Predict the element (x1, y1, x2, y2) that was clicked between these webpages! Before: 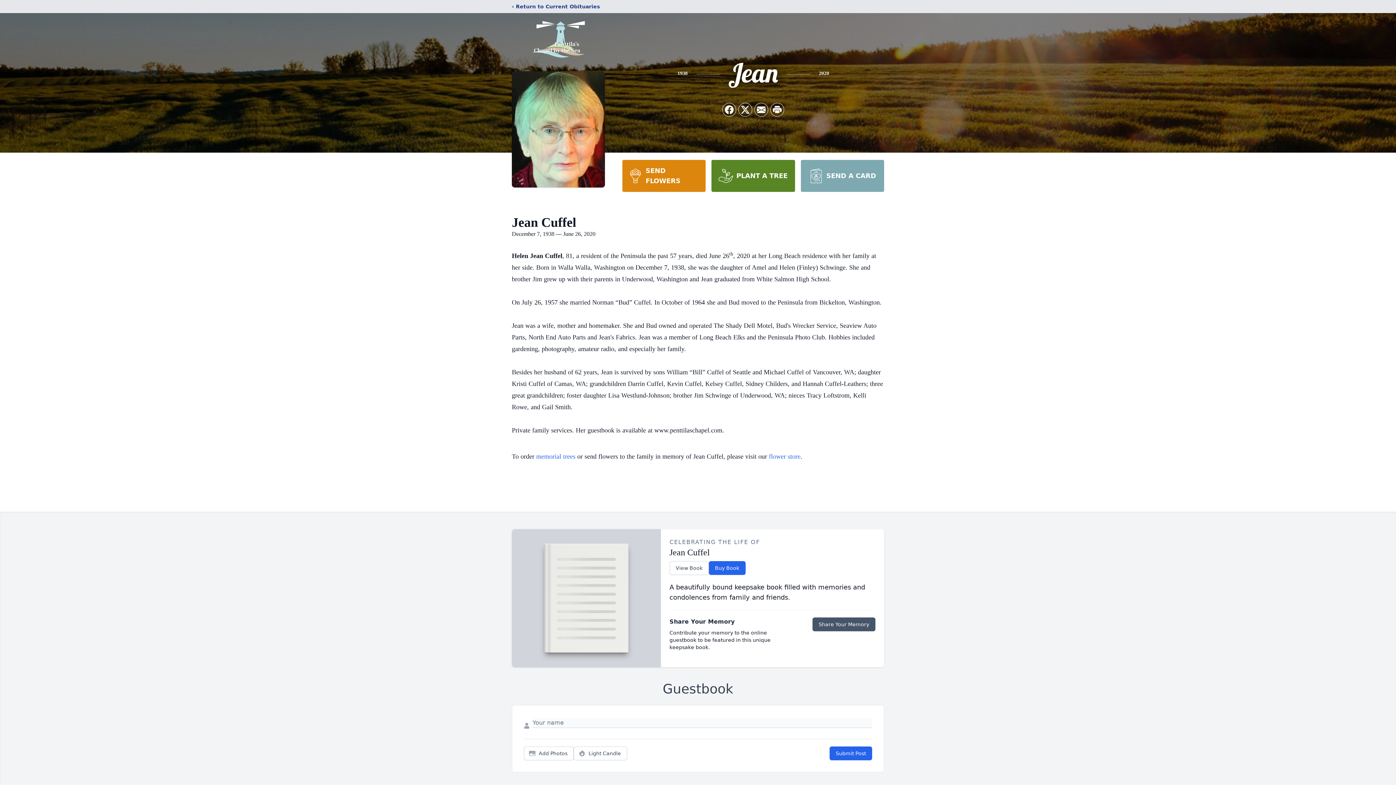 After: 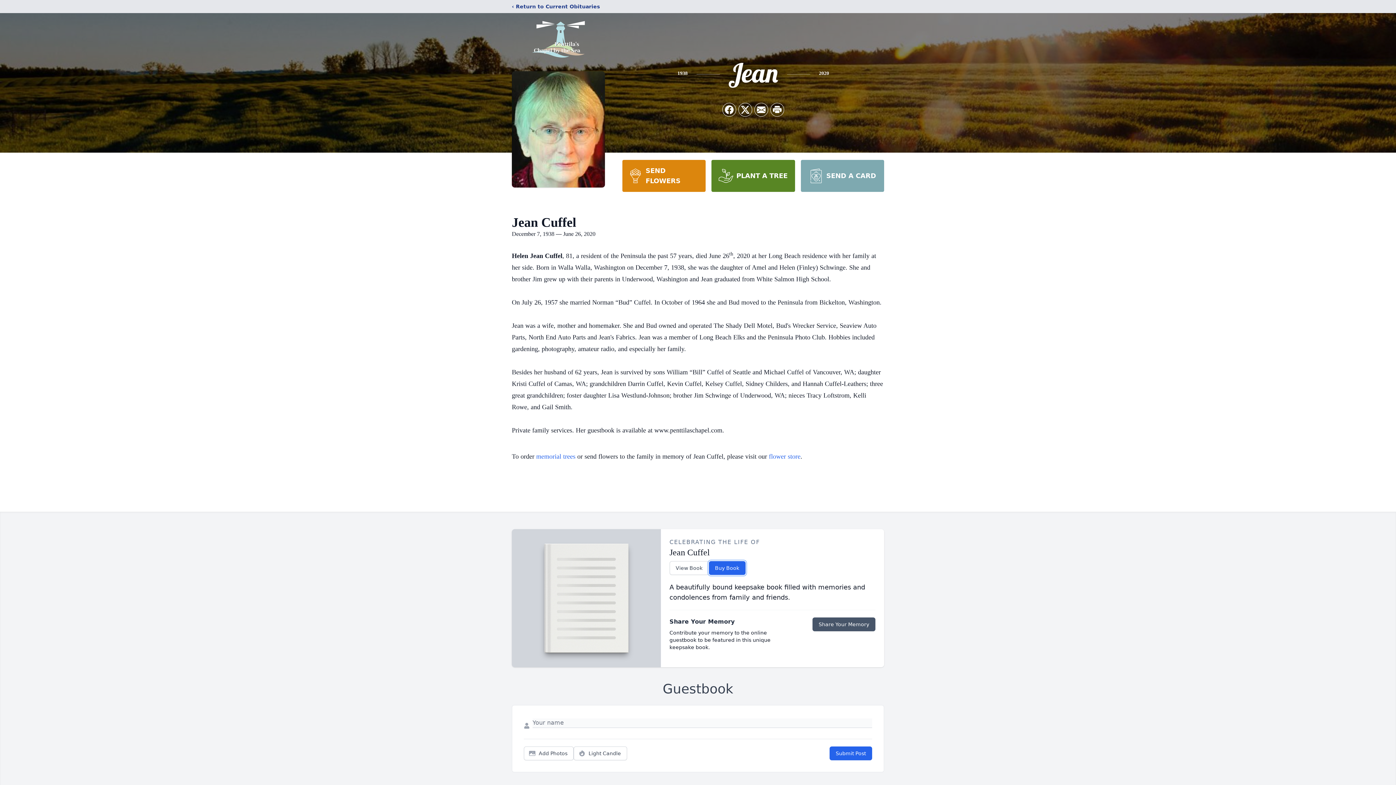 Action: bbox: (708, 561, 745, 575) label: Buy Book